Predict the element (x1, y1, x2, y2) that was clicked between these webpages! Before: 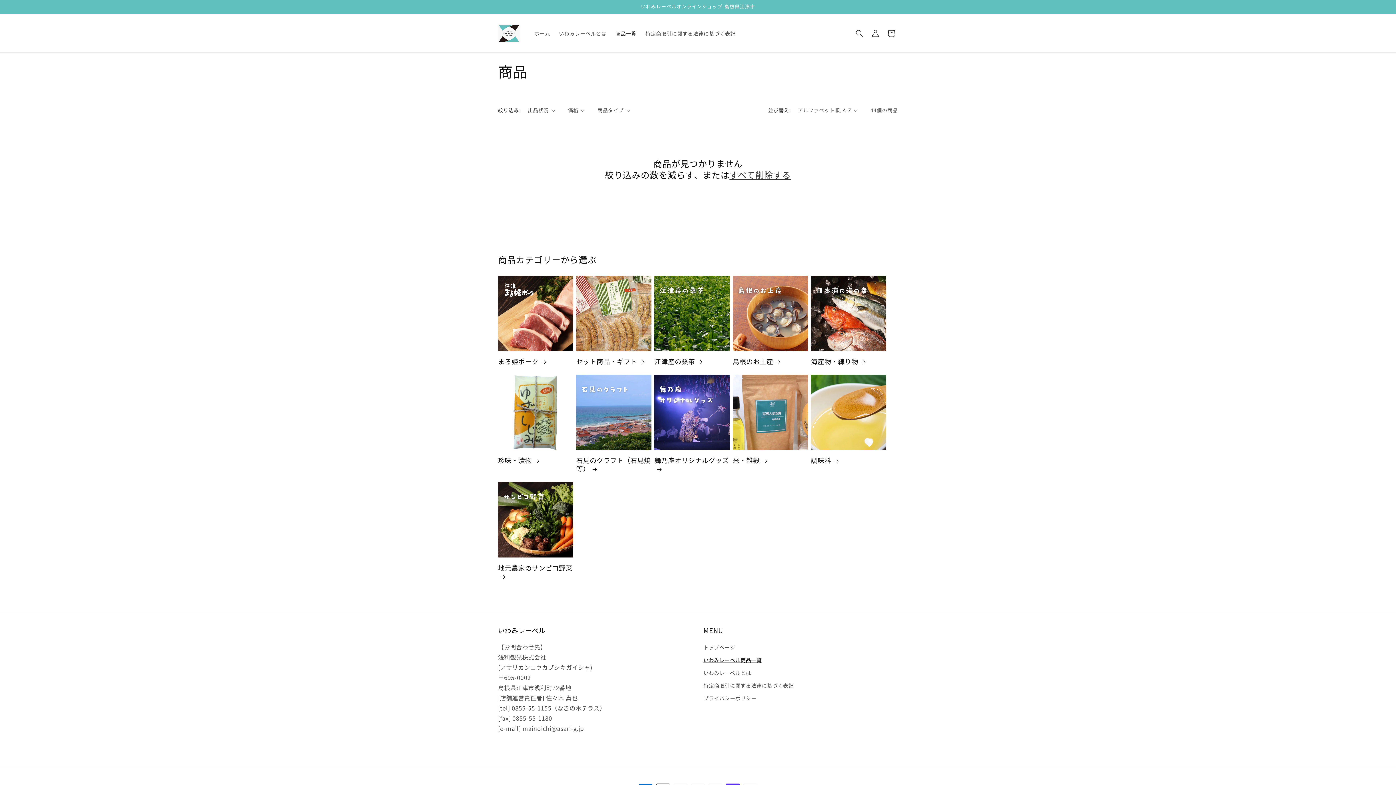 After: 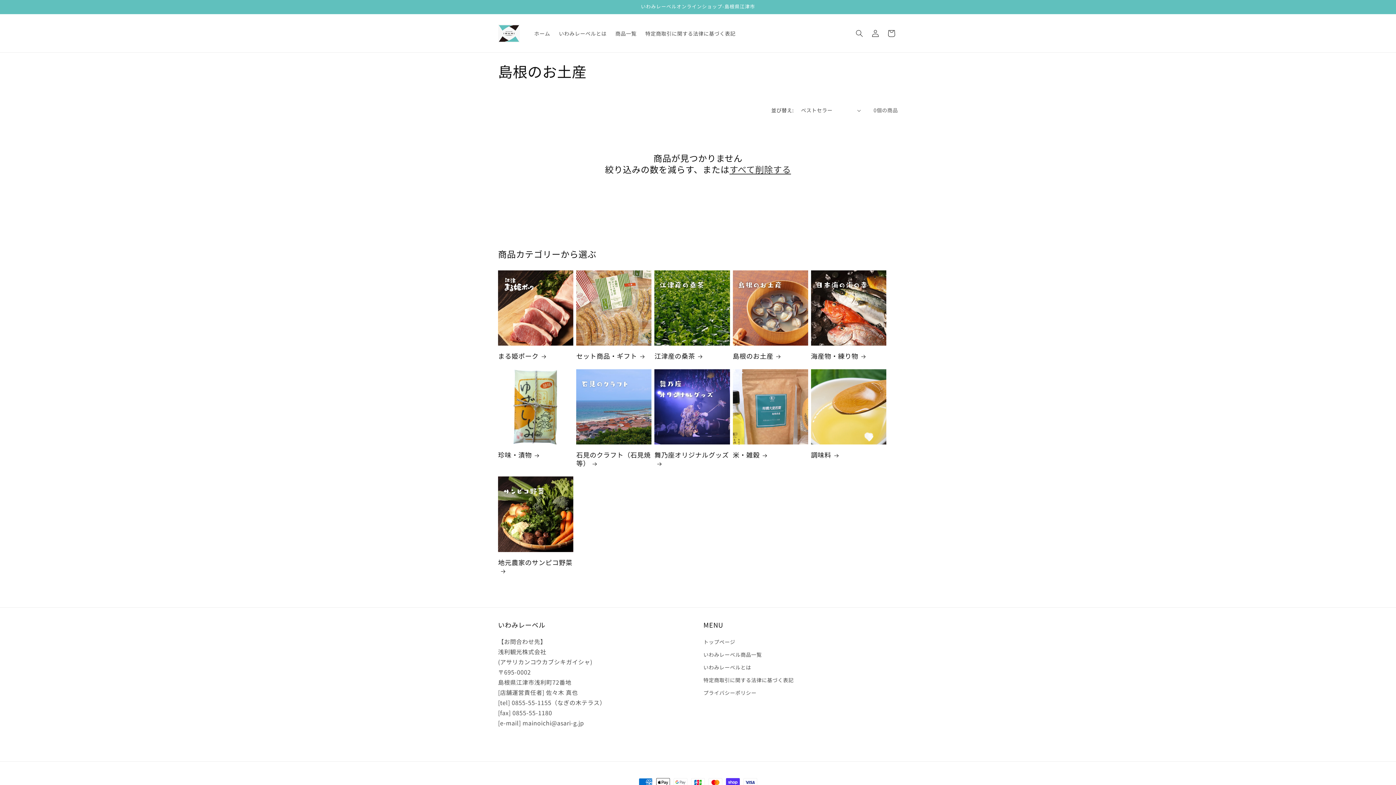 Action: bbox: (732, 357, 808, 365) label: 島根のお土産